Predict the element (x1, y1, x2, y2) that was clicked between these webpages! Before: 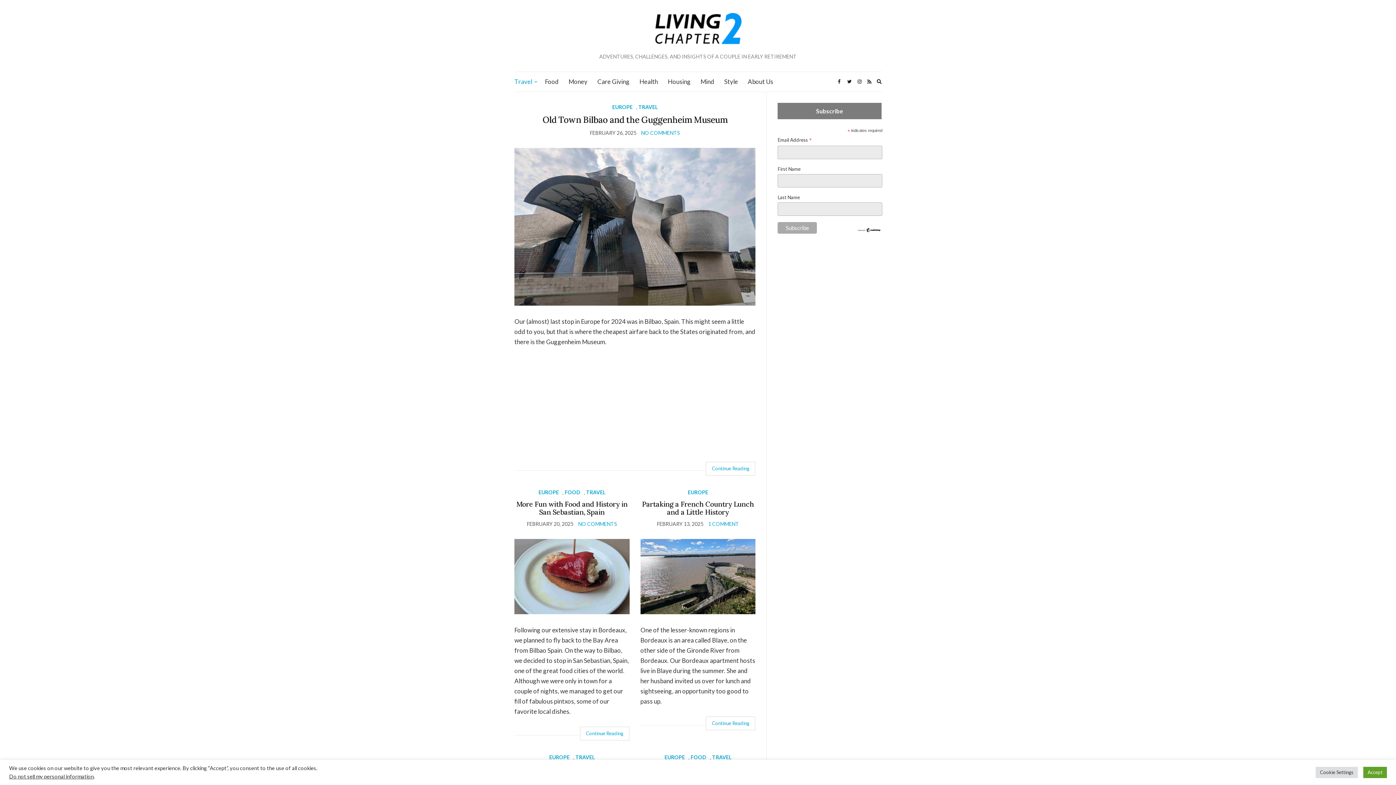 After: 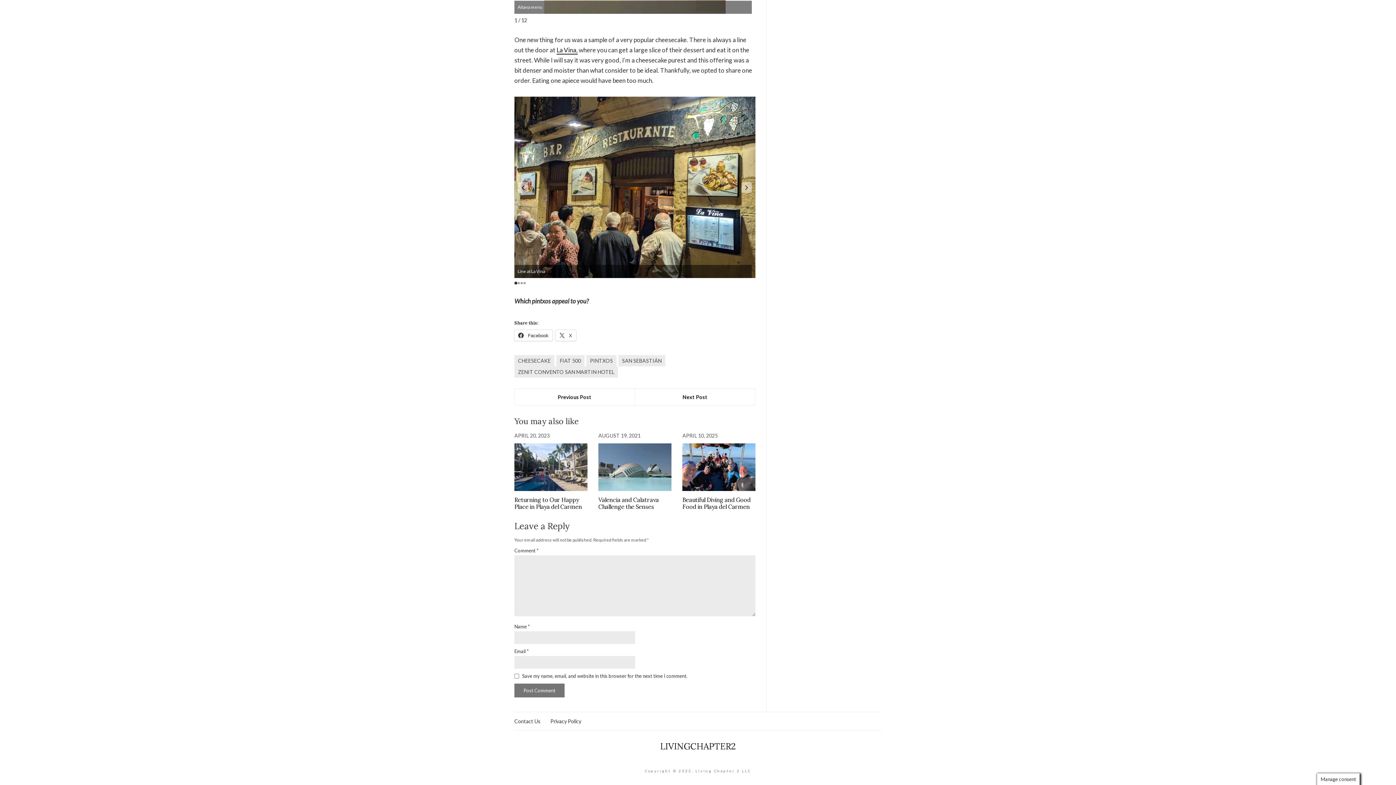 Action: bbox: (578, 521, 617, 527) label: NO COMMENTS